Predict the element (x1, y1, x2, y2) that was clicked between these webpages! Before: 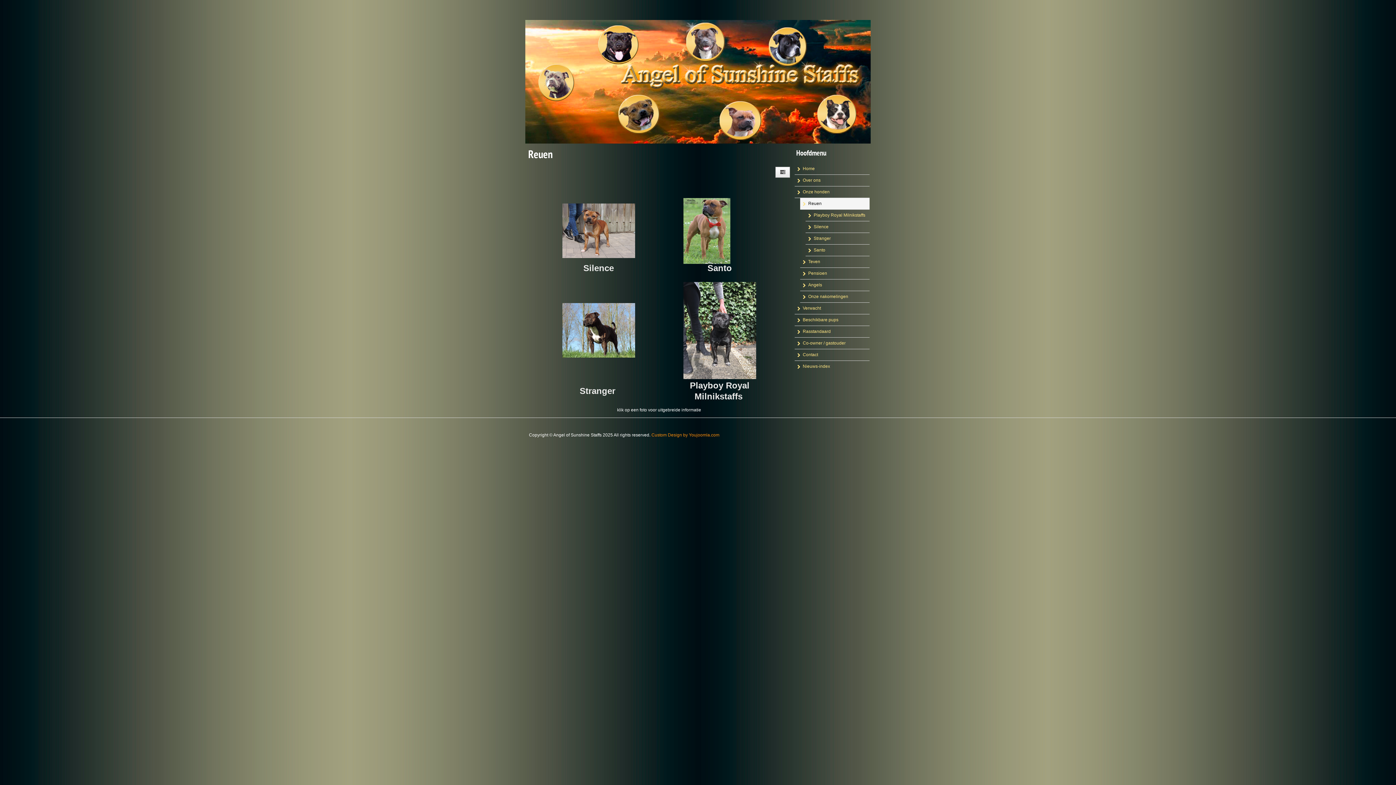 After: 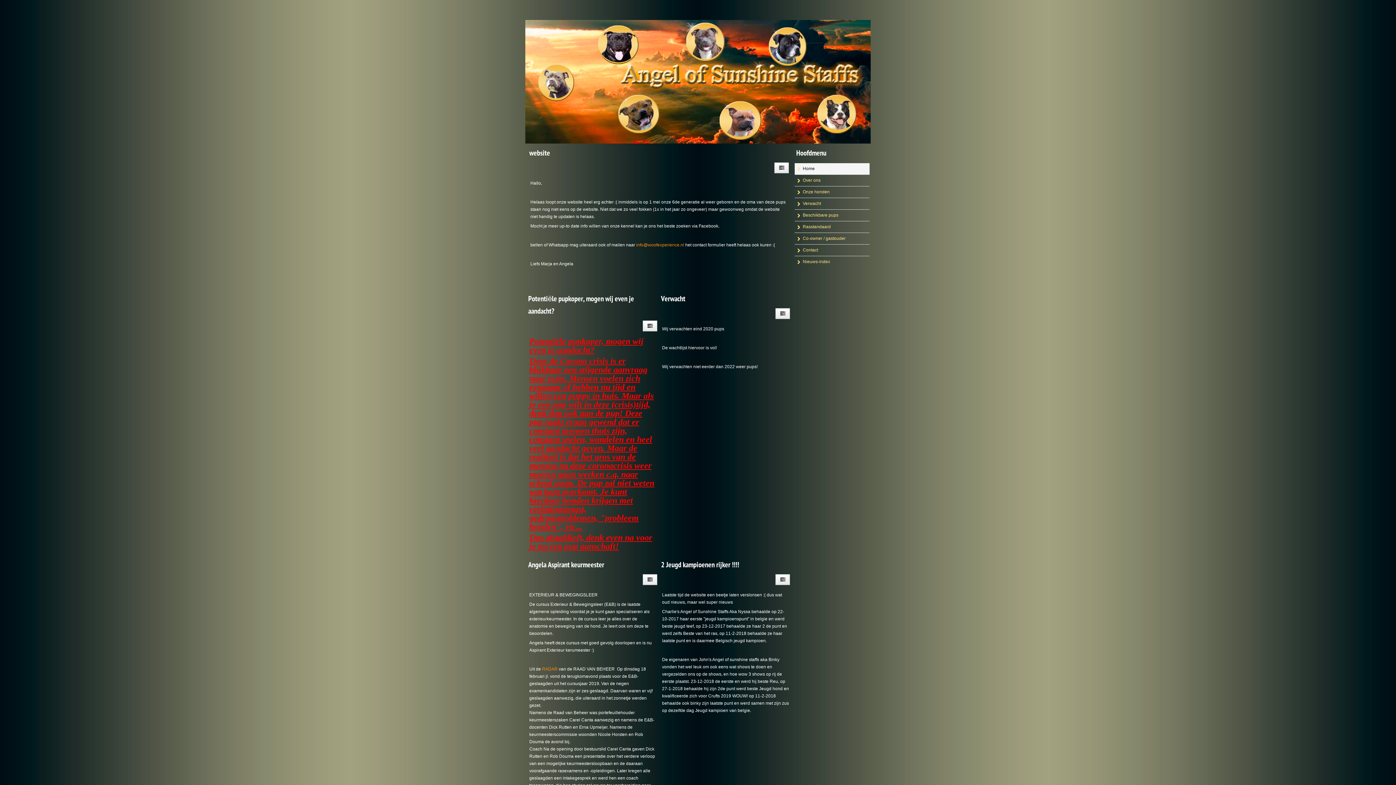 Action: label: Home bbox: (795, 163, 870, 174)